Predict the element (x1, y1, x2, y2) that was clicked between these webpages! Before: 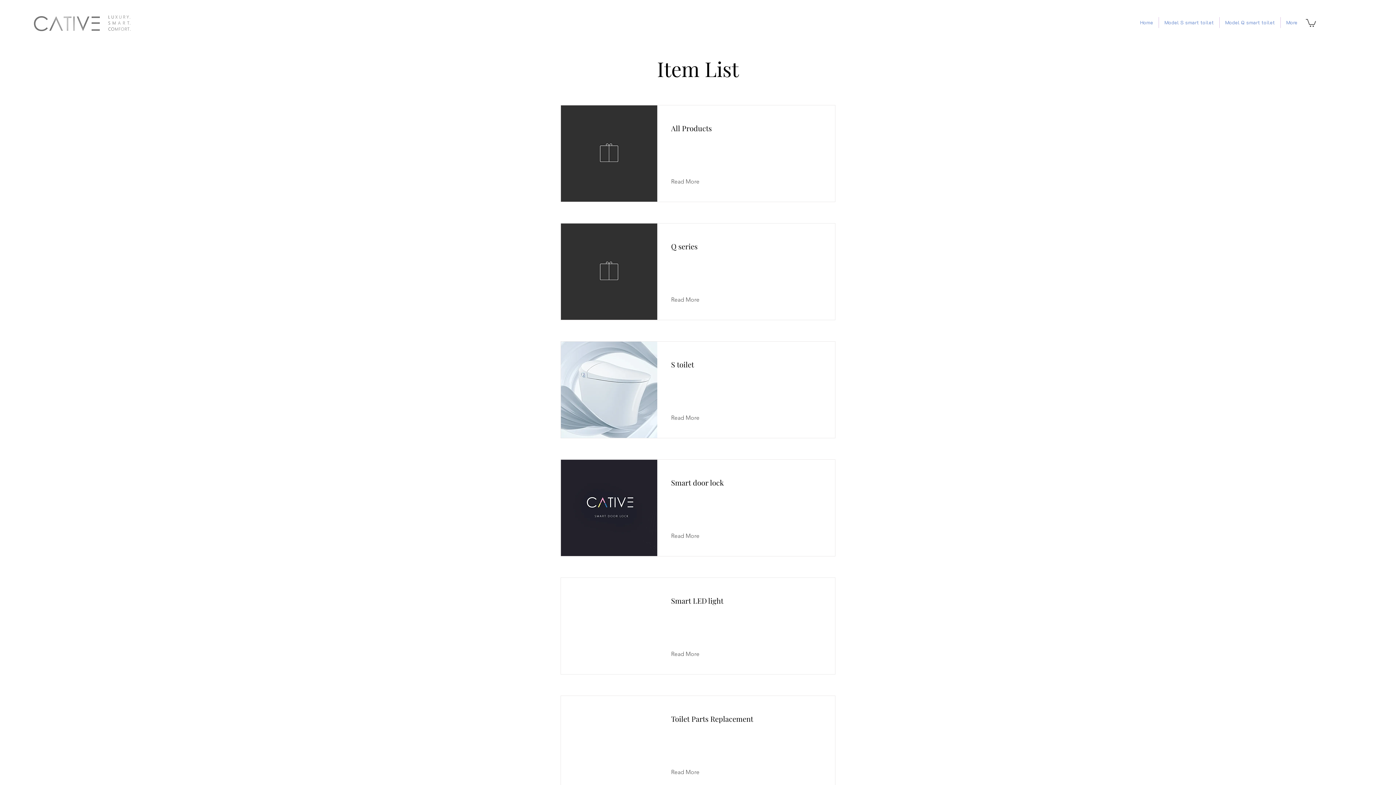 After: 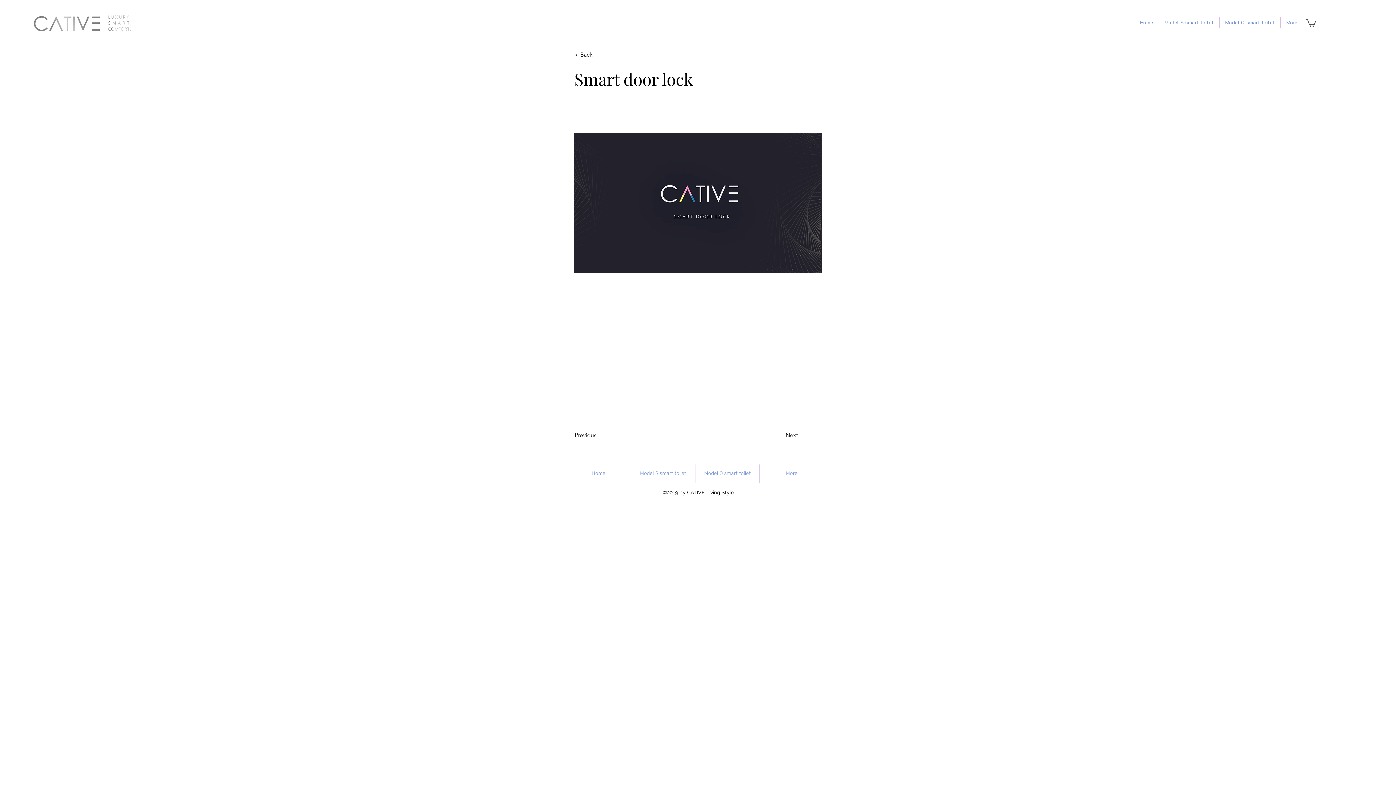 Action: label: Read More bbox: (671, 530, 710, 541)